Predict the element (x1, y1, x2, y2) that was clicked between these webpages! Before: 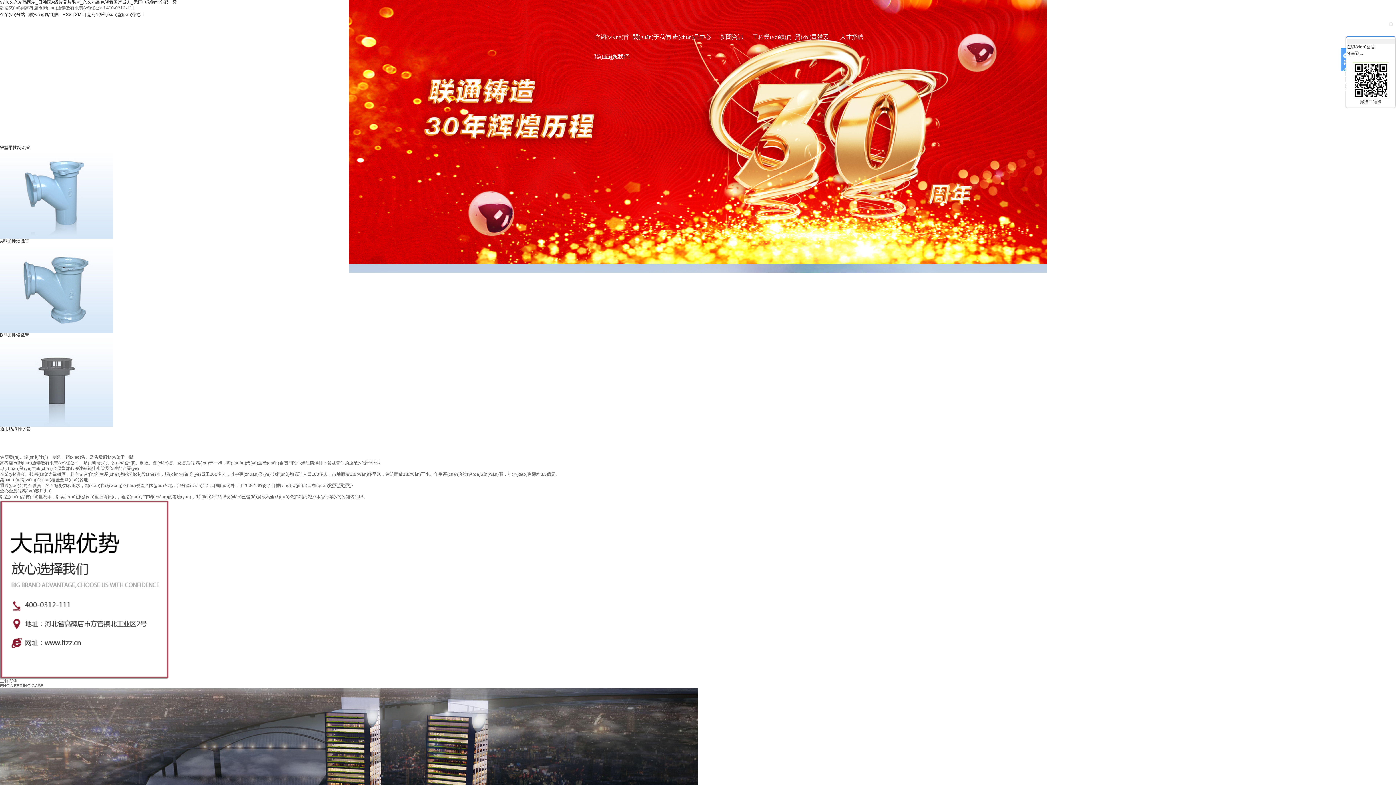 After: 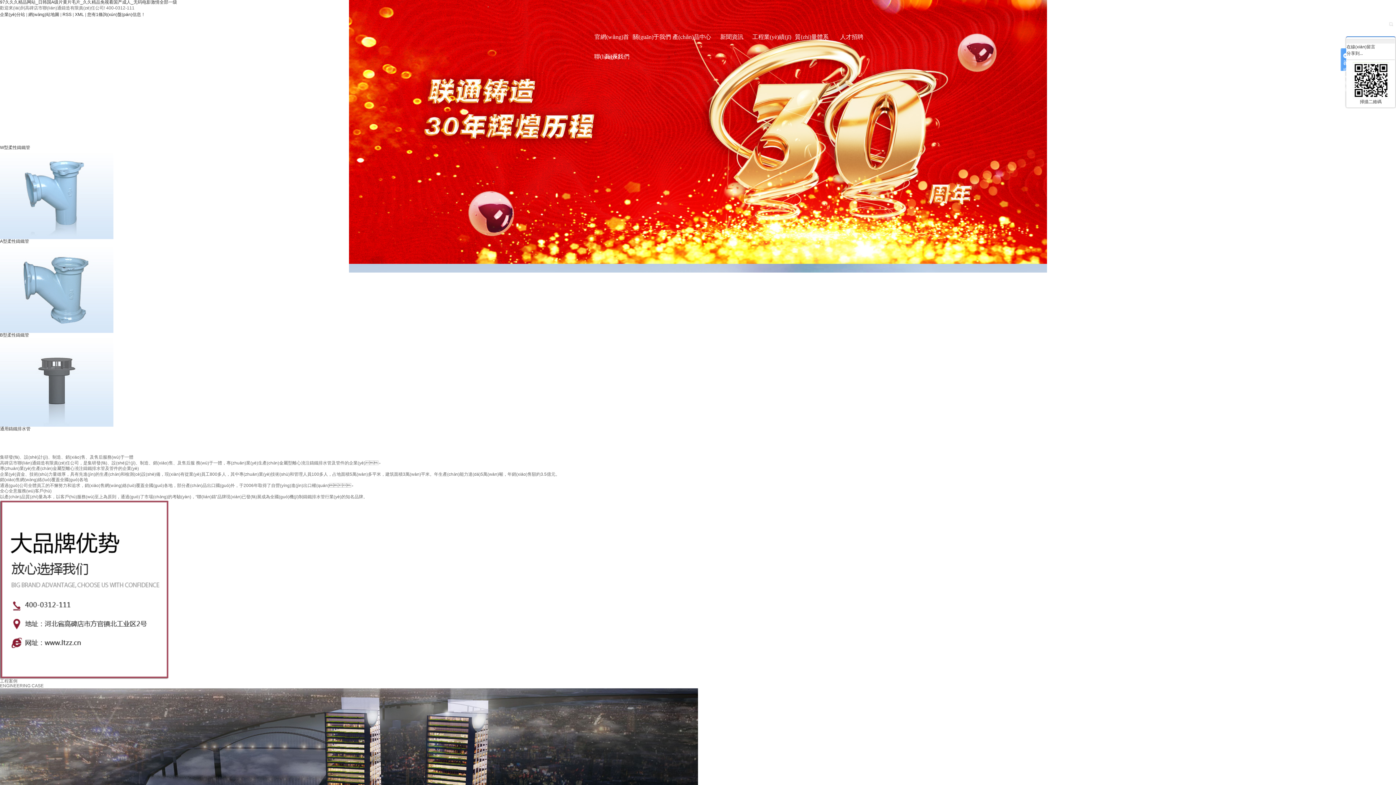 Action: bbox: (0, 379, 113, 384)